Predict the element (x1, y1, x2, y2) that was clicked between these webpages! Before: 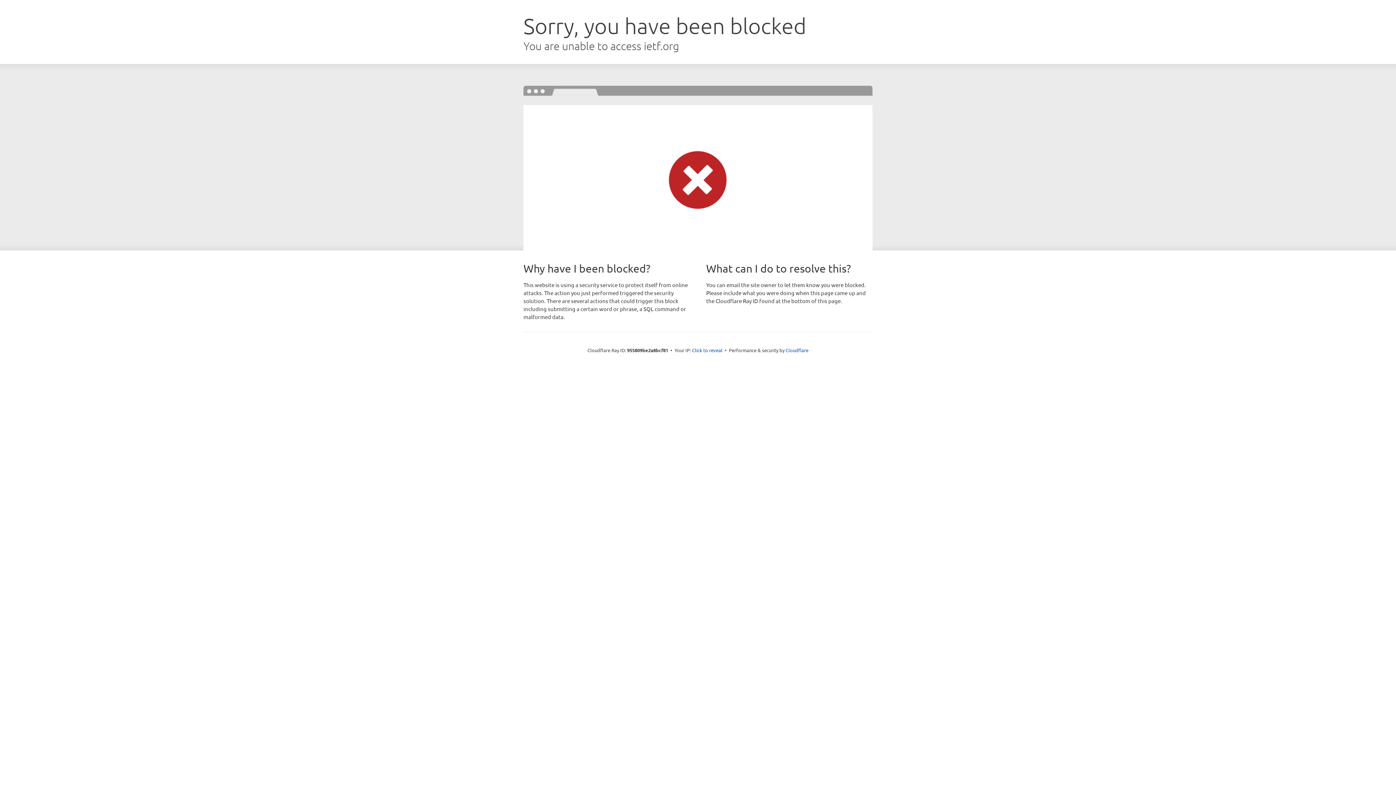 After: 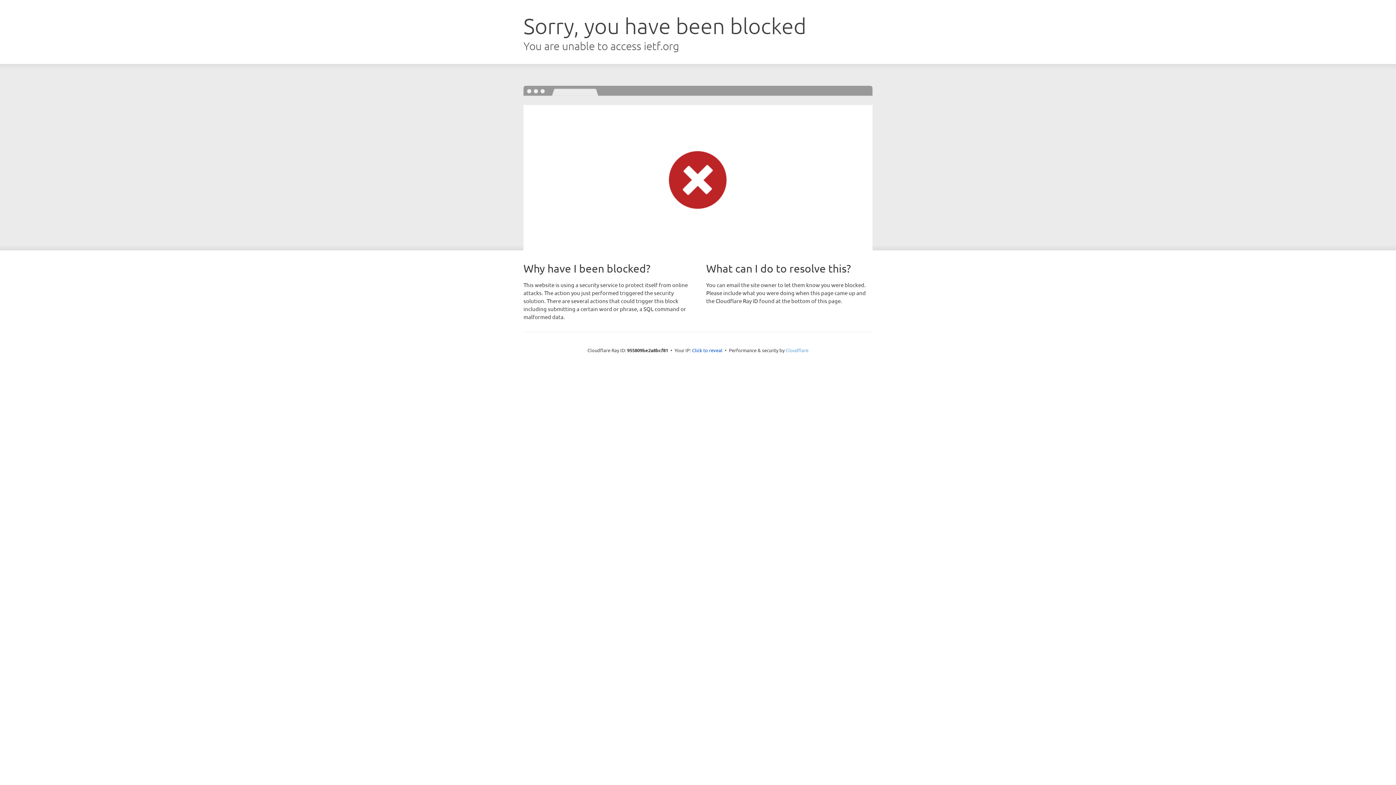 Action: label: Cloudflare bbox: (785, 347, 808, 353)